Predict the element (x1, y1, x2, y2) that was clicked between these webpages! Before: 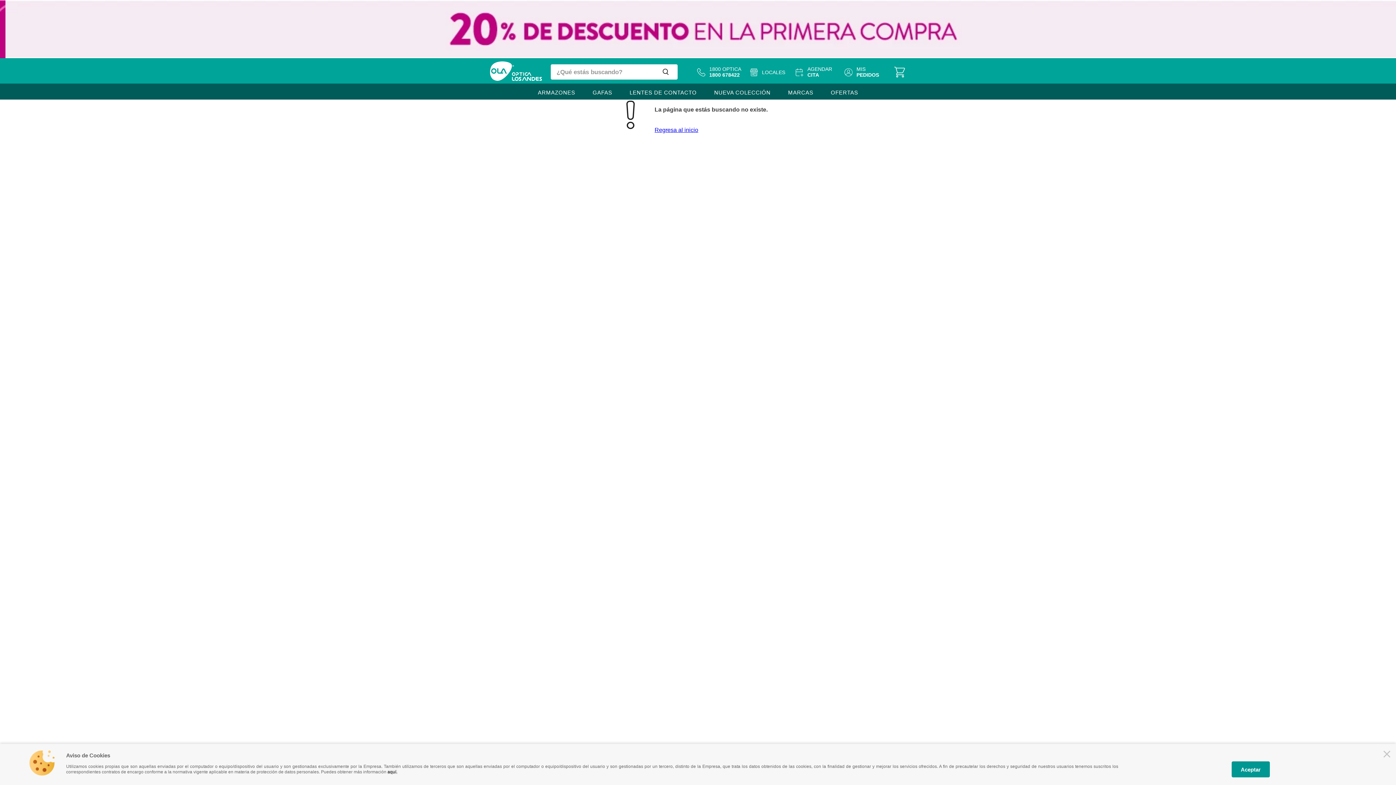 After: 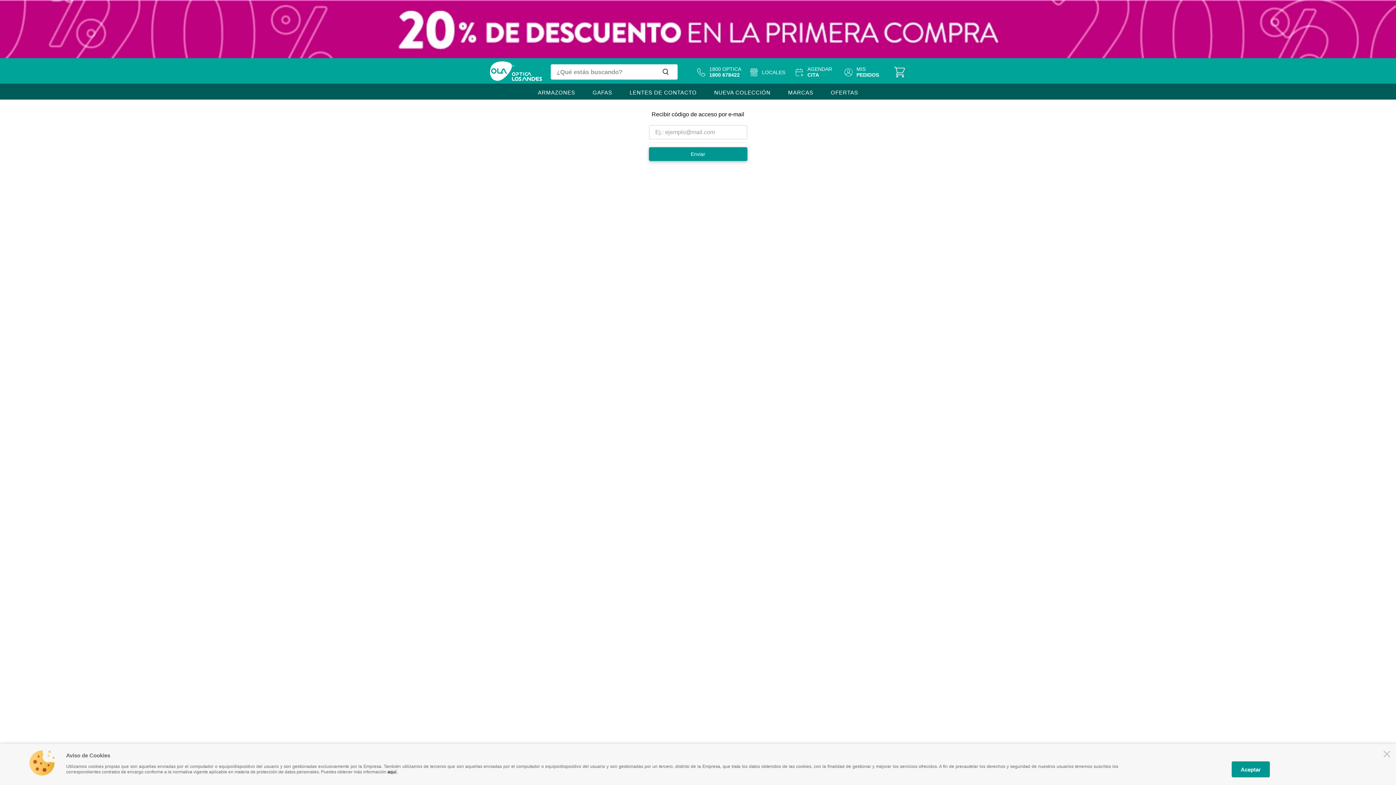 Action: label: PEDIDOS bbox: (856, 71, 879, 77)